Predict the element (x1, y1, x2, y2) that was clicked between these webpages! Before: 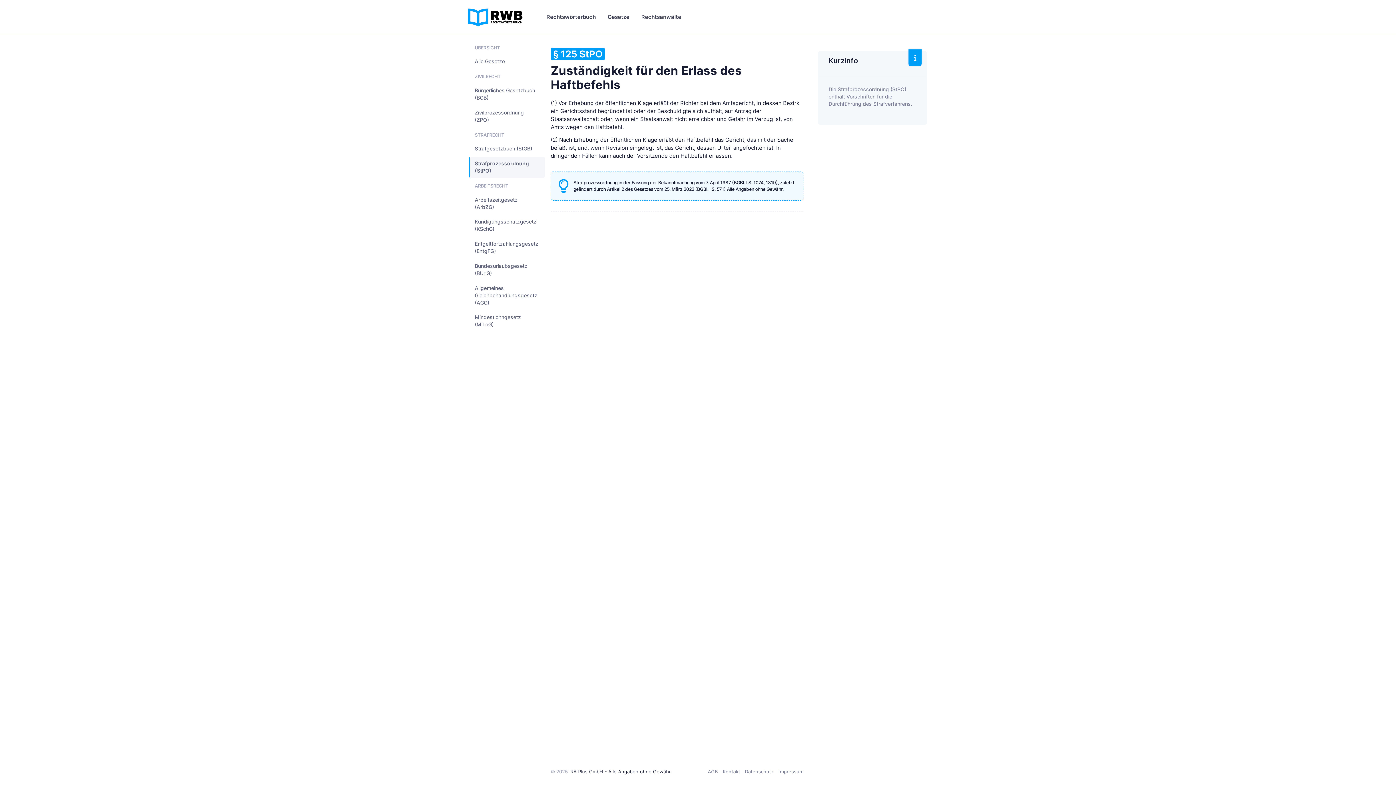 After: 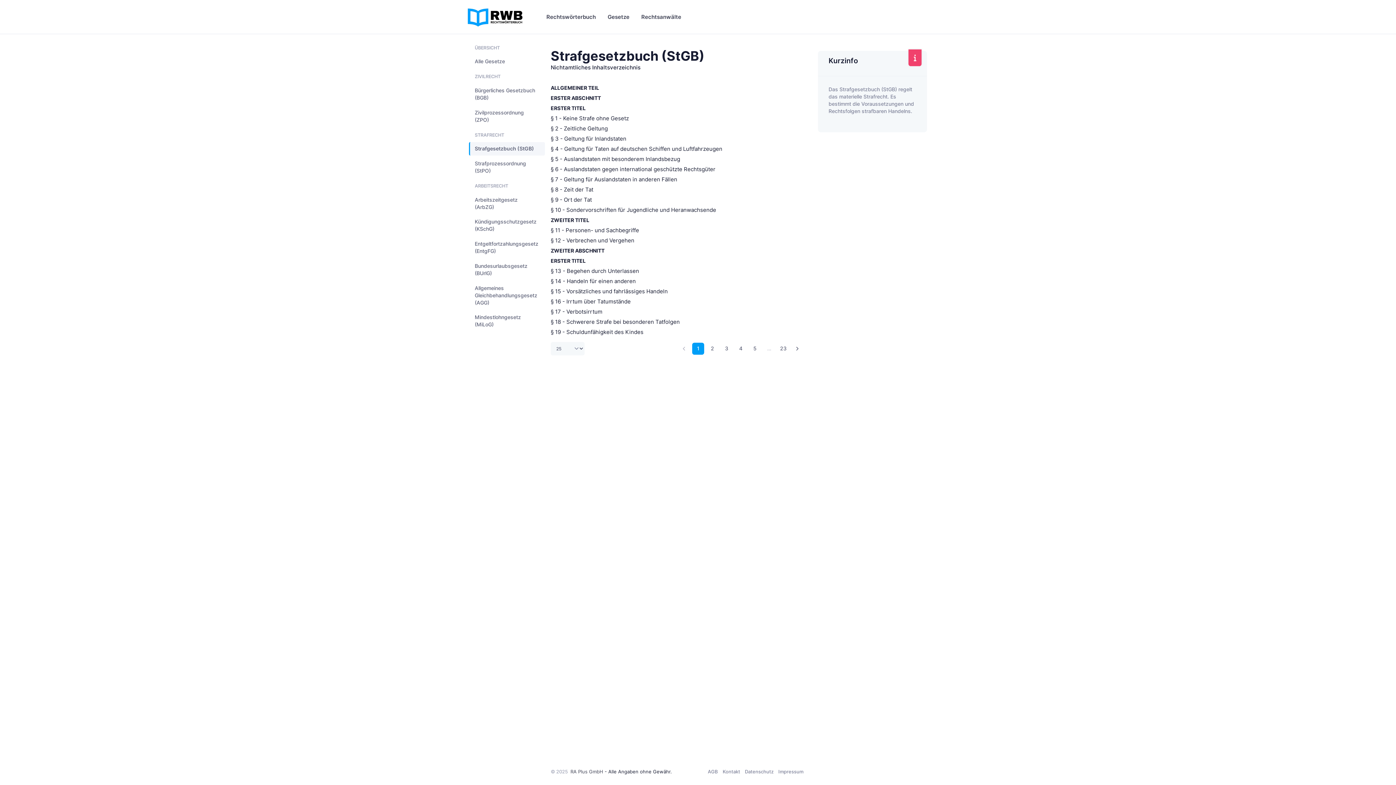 Action: label: Strafgesetzbuch (StGB) bbox: (469, 142, 545, 155)